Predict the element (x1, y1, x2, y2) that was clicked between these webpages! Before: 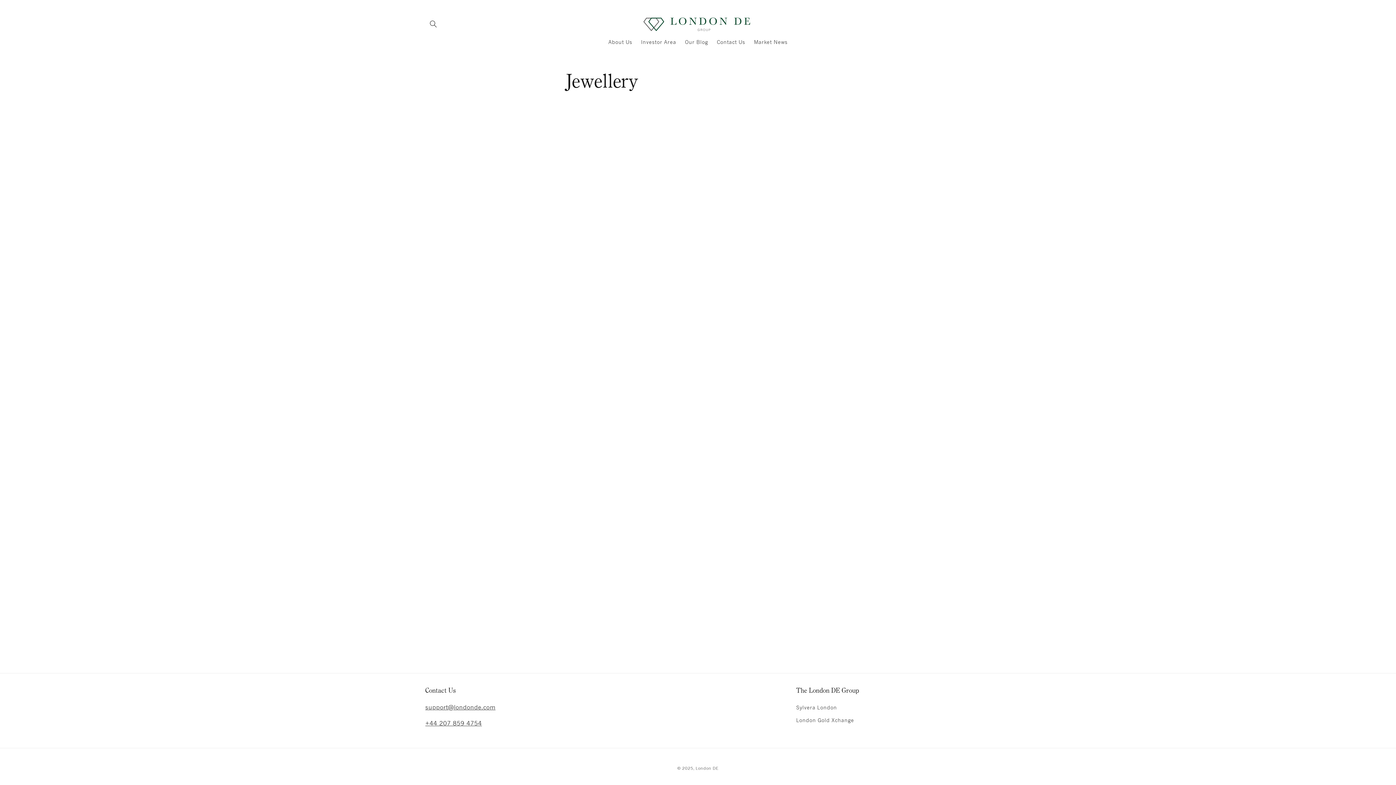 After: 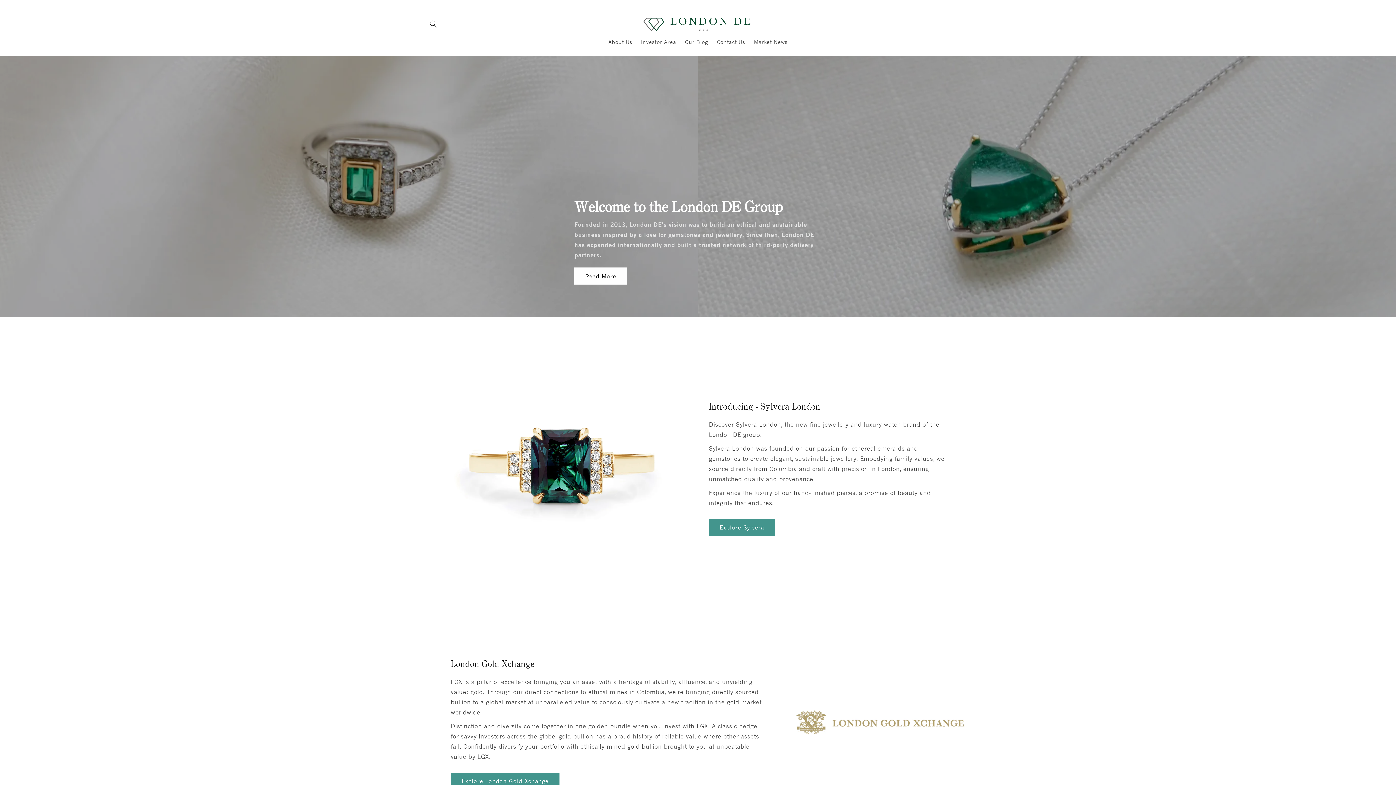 Action: bbox: (640, 13, 755, 34)